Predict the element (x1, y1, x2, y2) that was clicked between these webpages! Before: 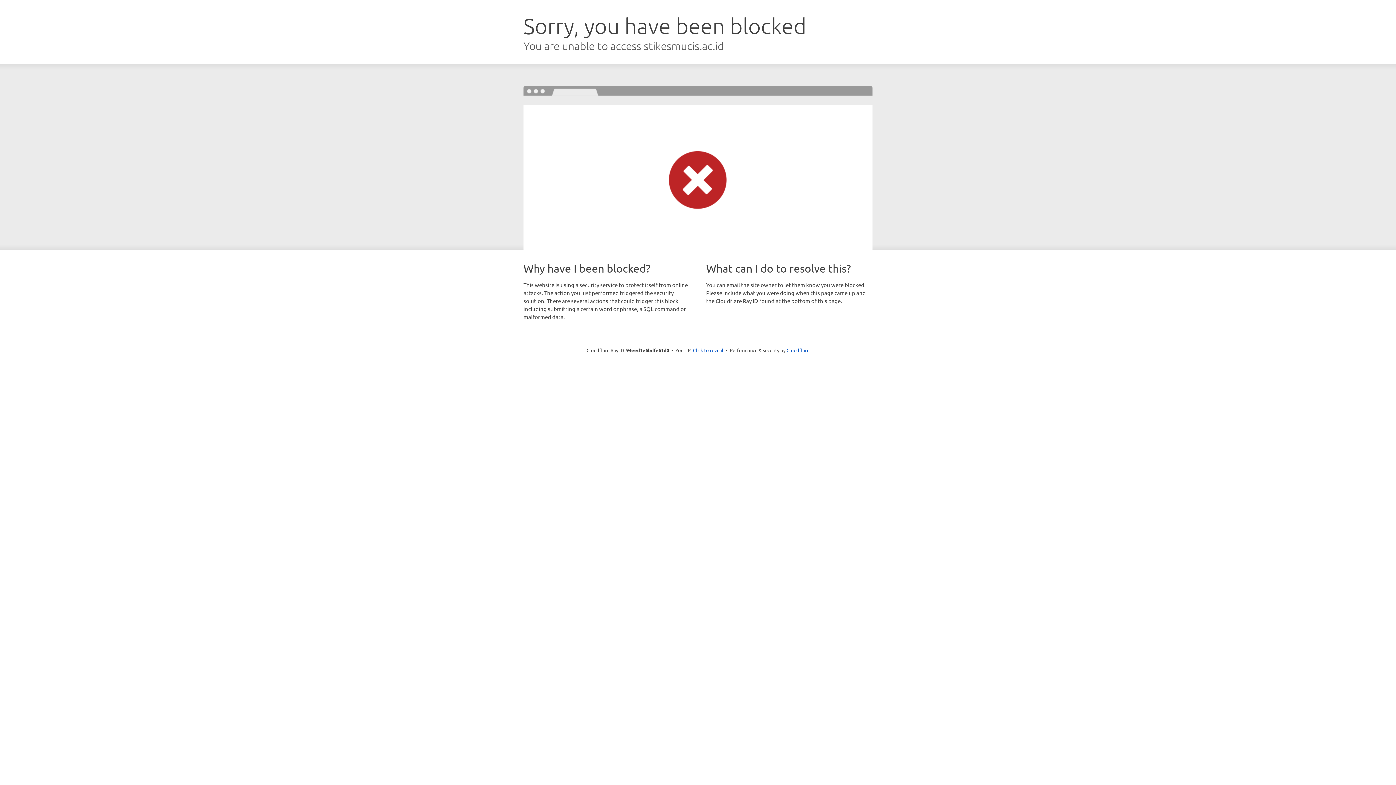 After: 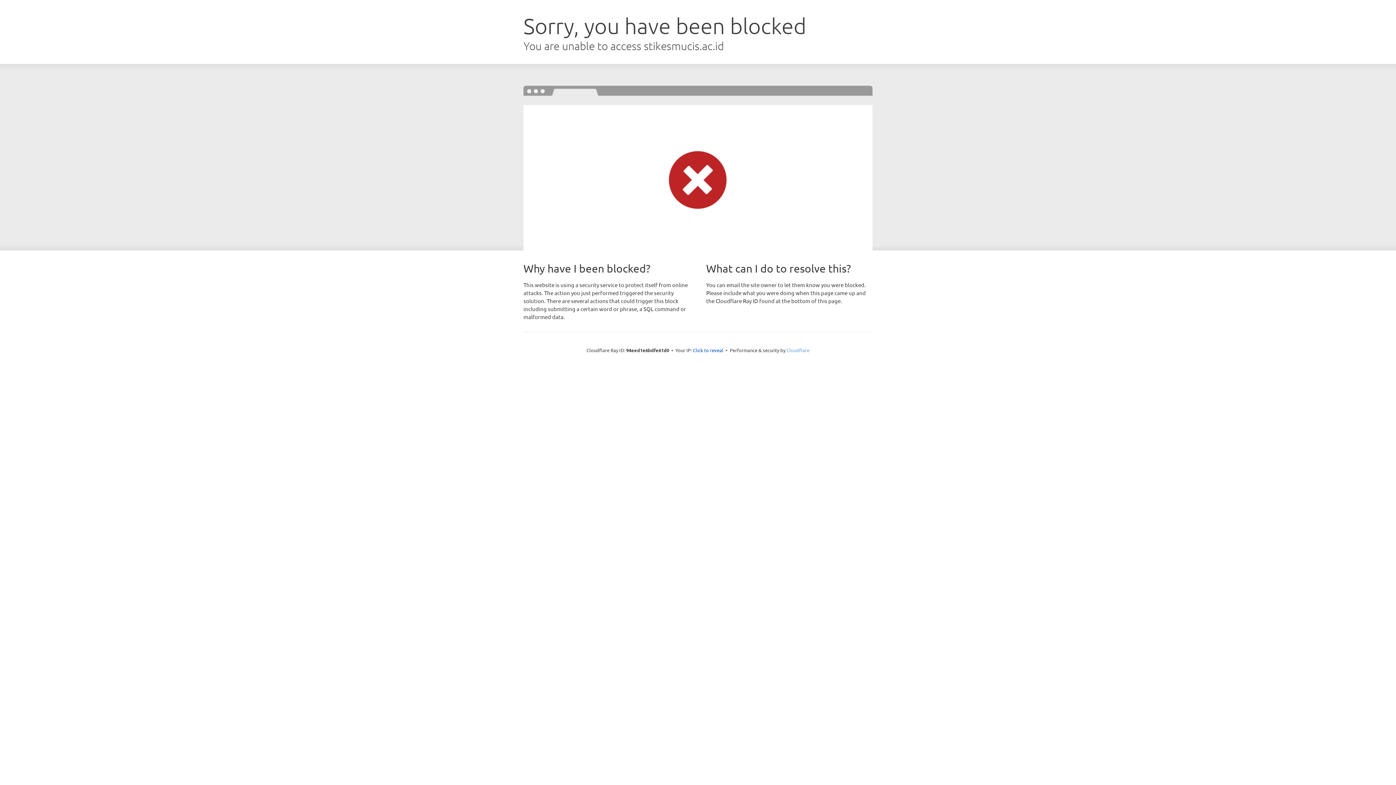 Action: bbox: (786, 347, 809, 353) label: Cloudflare